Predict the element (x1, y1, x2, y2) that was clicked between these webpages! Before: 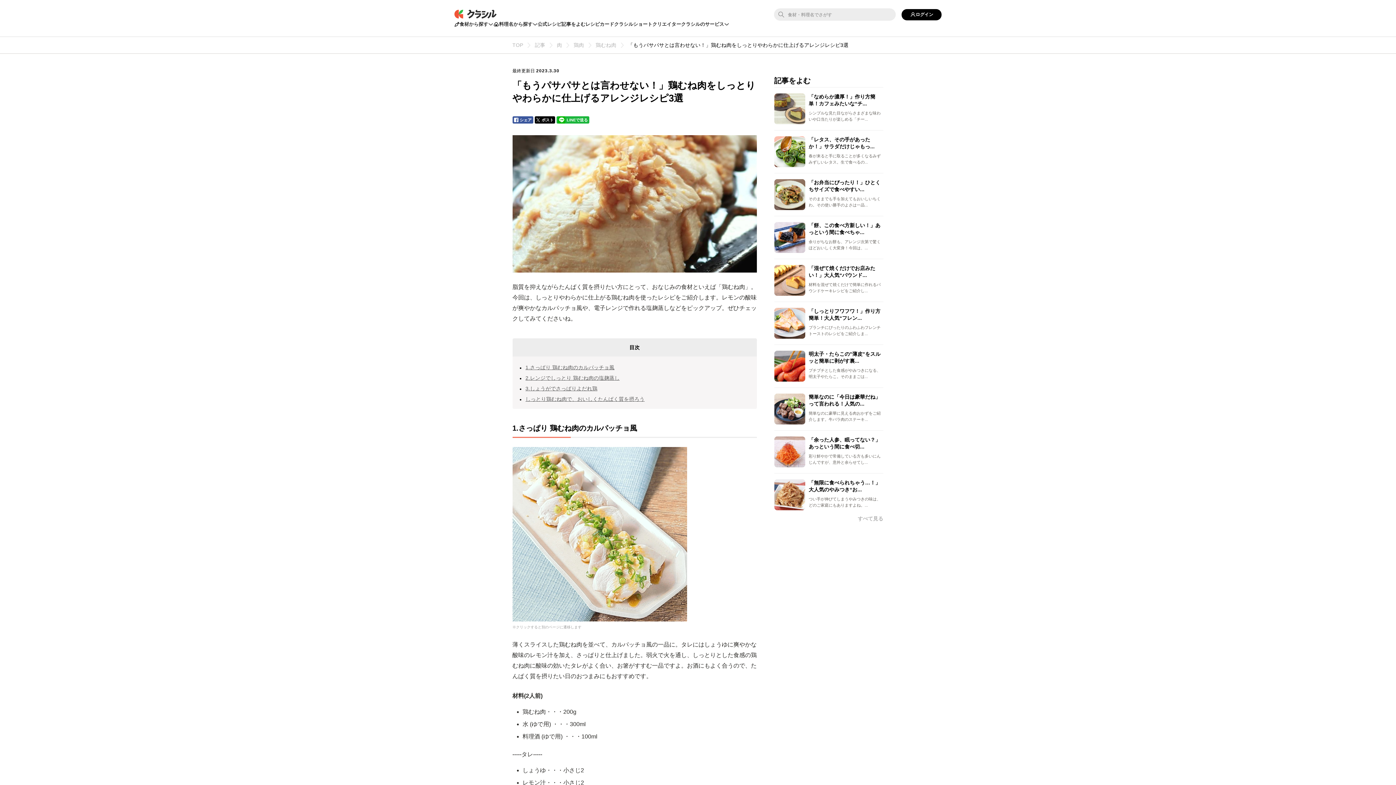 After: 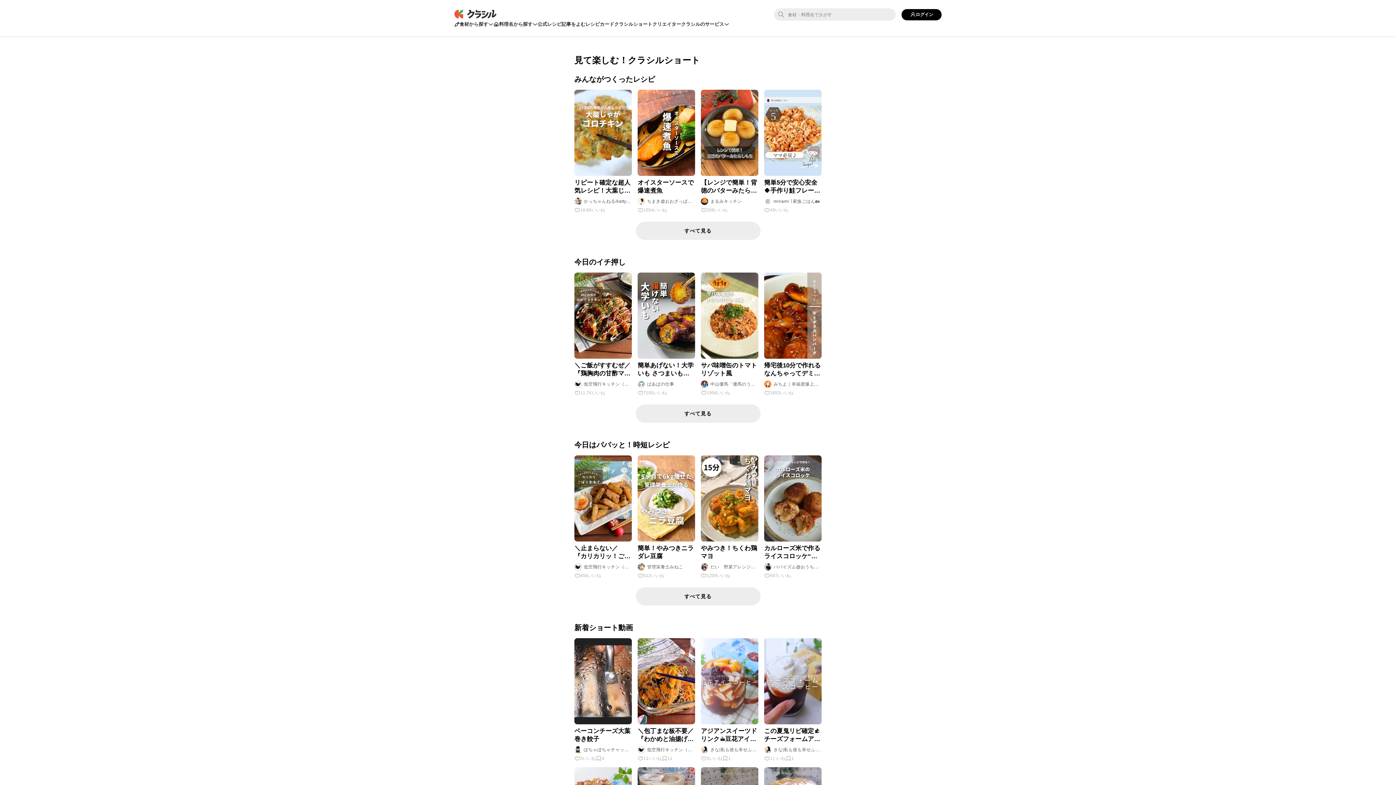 Action: bbox: (614, 20, 652, 28) label: クラシルショート